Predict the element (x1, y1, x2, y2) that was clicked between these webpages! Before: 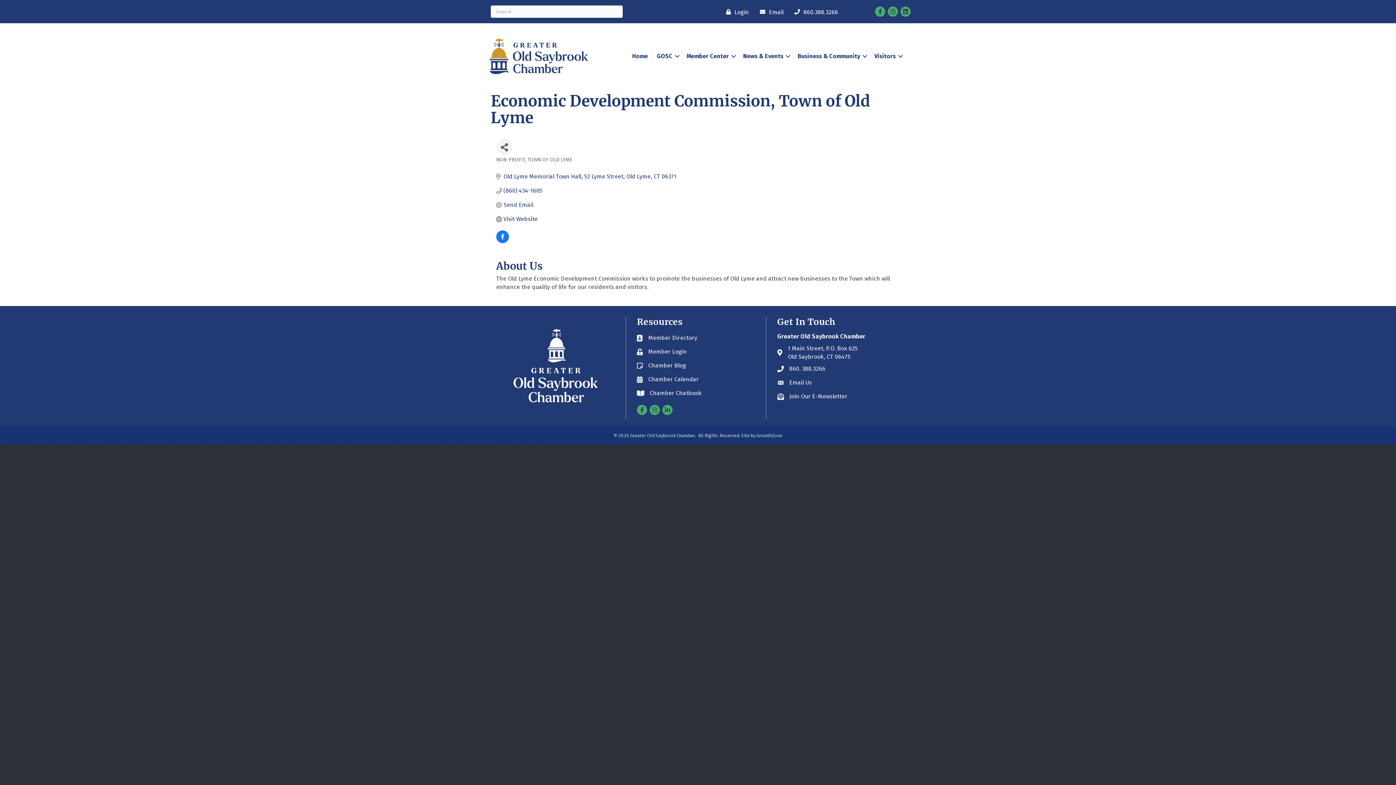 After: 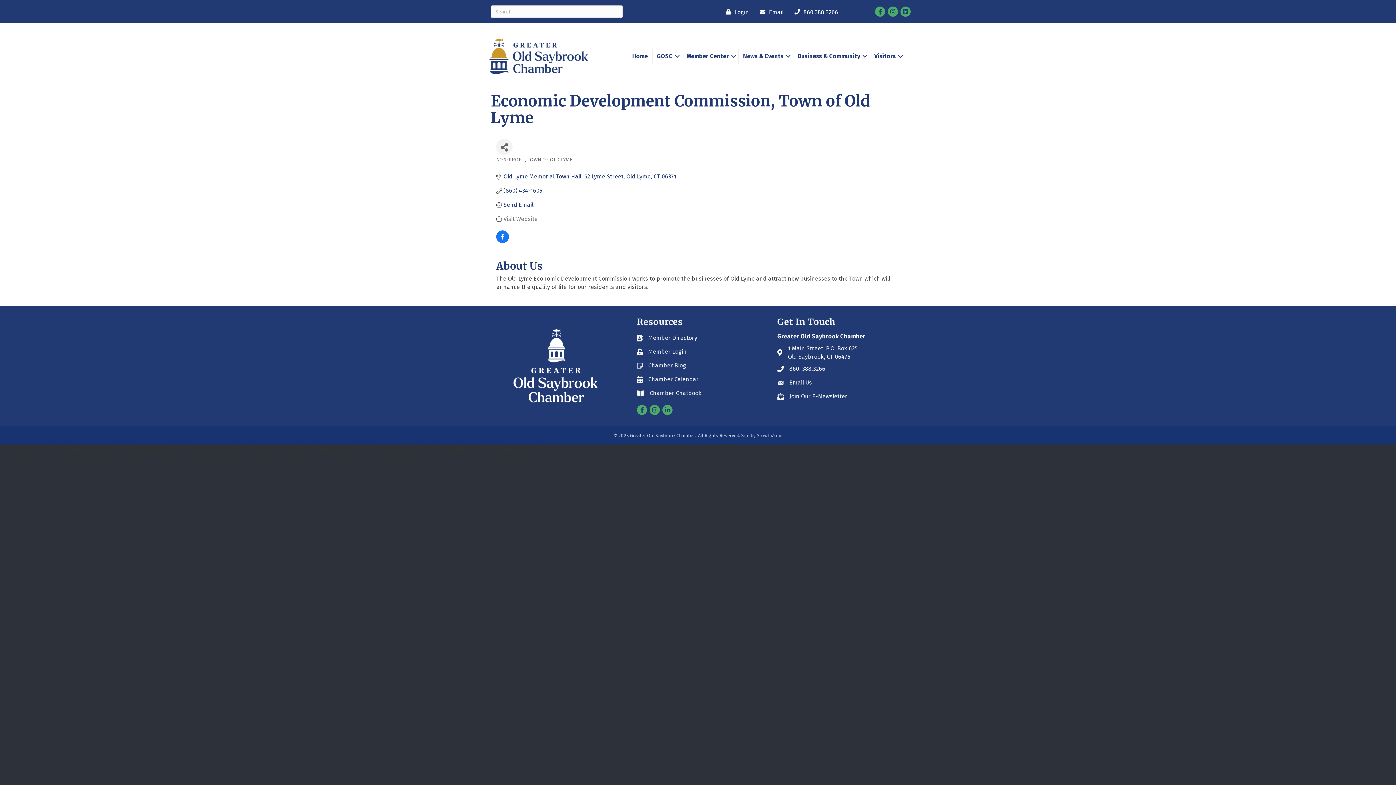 Action: bbox: (503, 215, 537, 222) label: Visit Website